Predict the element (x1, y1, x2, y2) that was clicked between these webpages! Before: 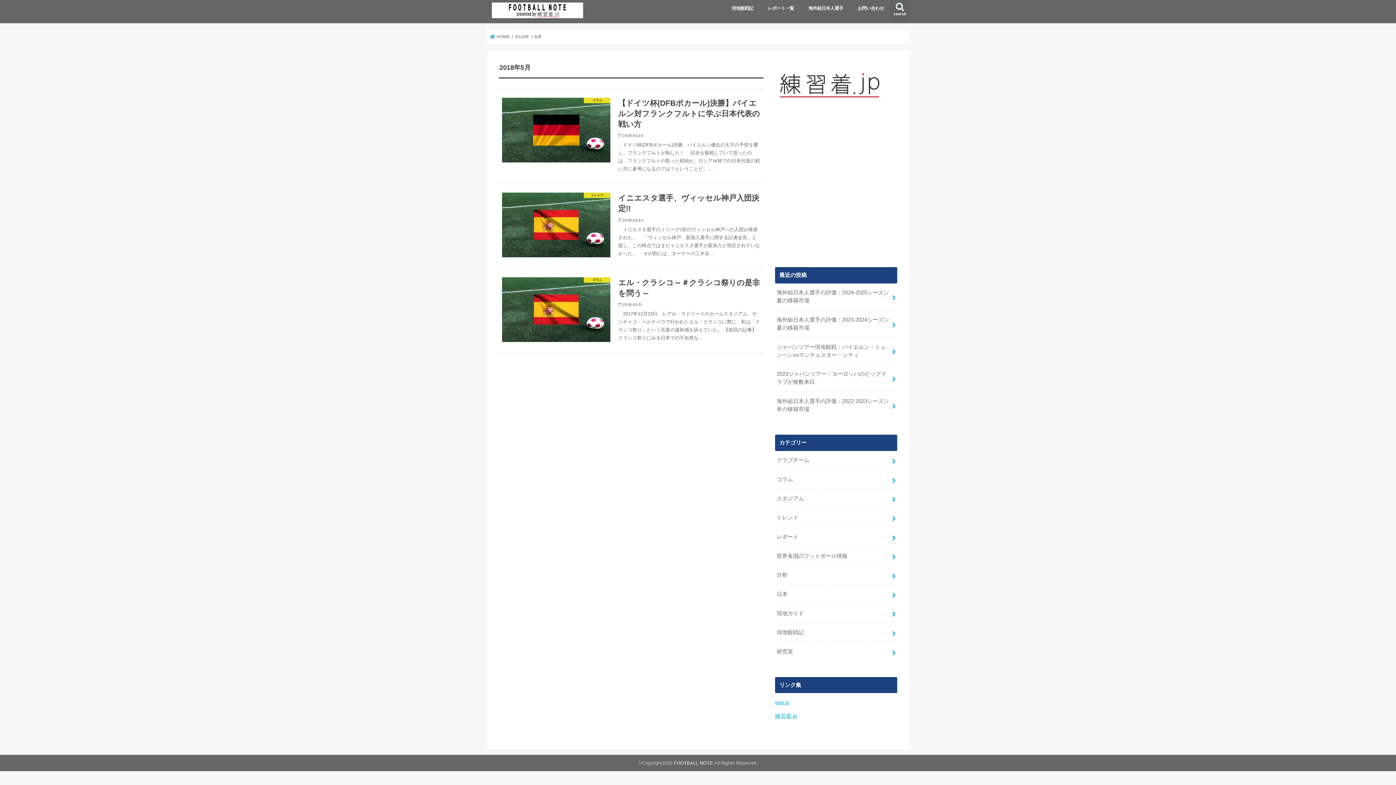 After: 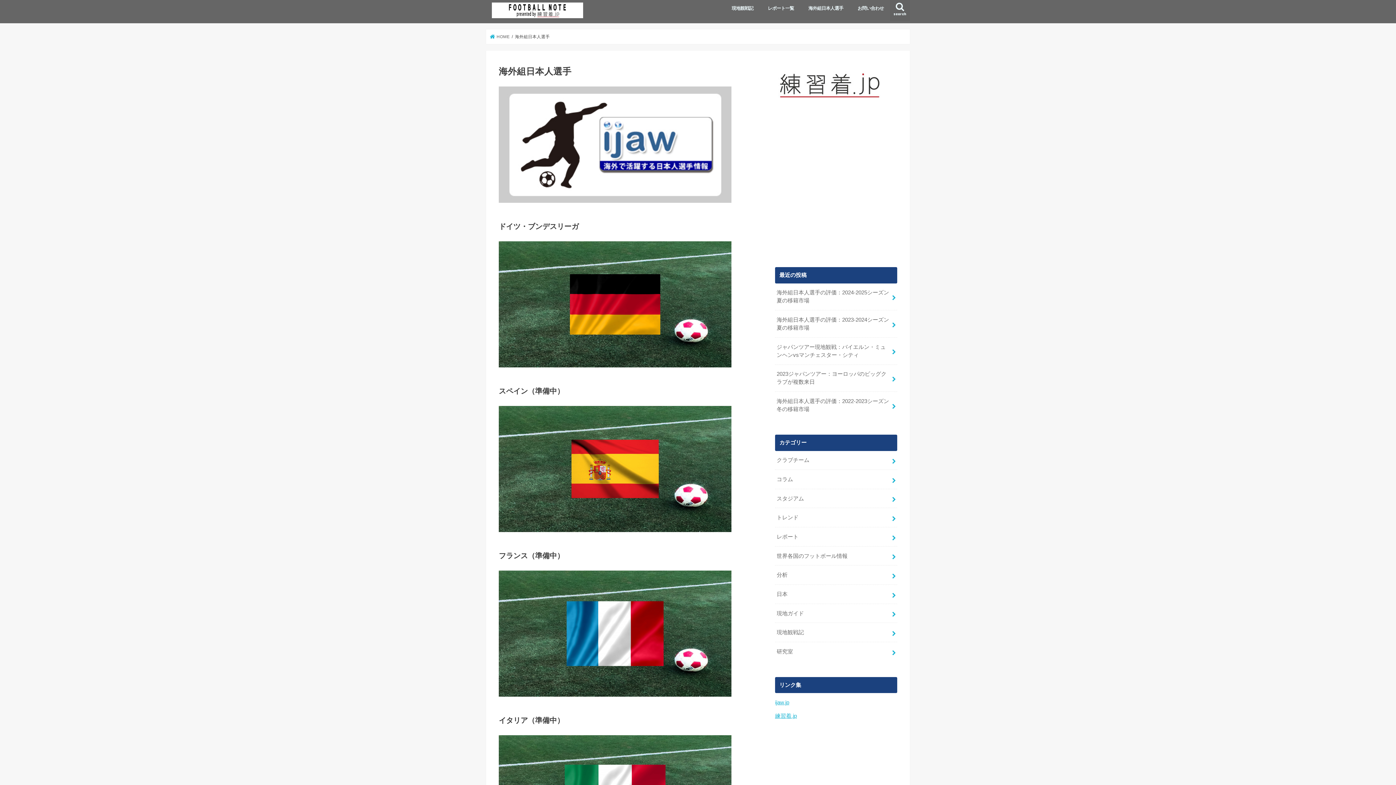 Action: bbox: (801, 0, 850, 16) label: 海外組日本人選手